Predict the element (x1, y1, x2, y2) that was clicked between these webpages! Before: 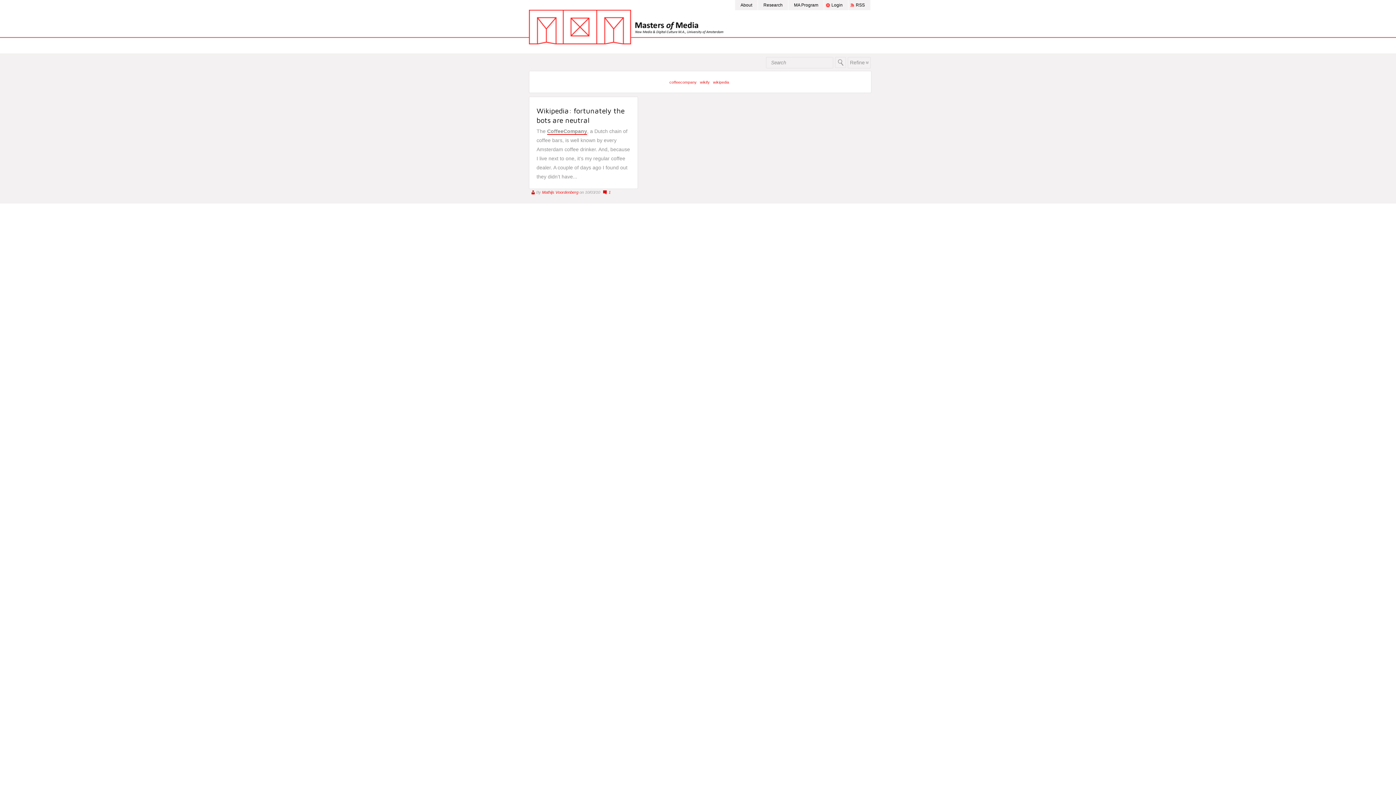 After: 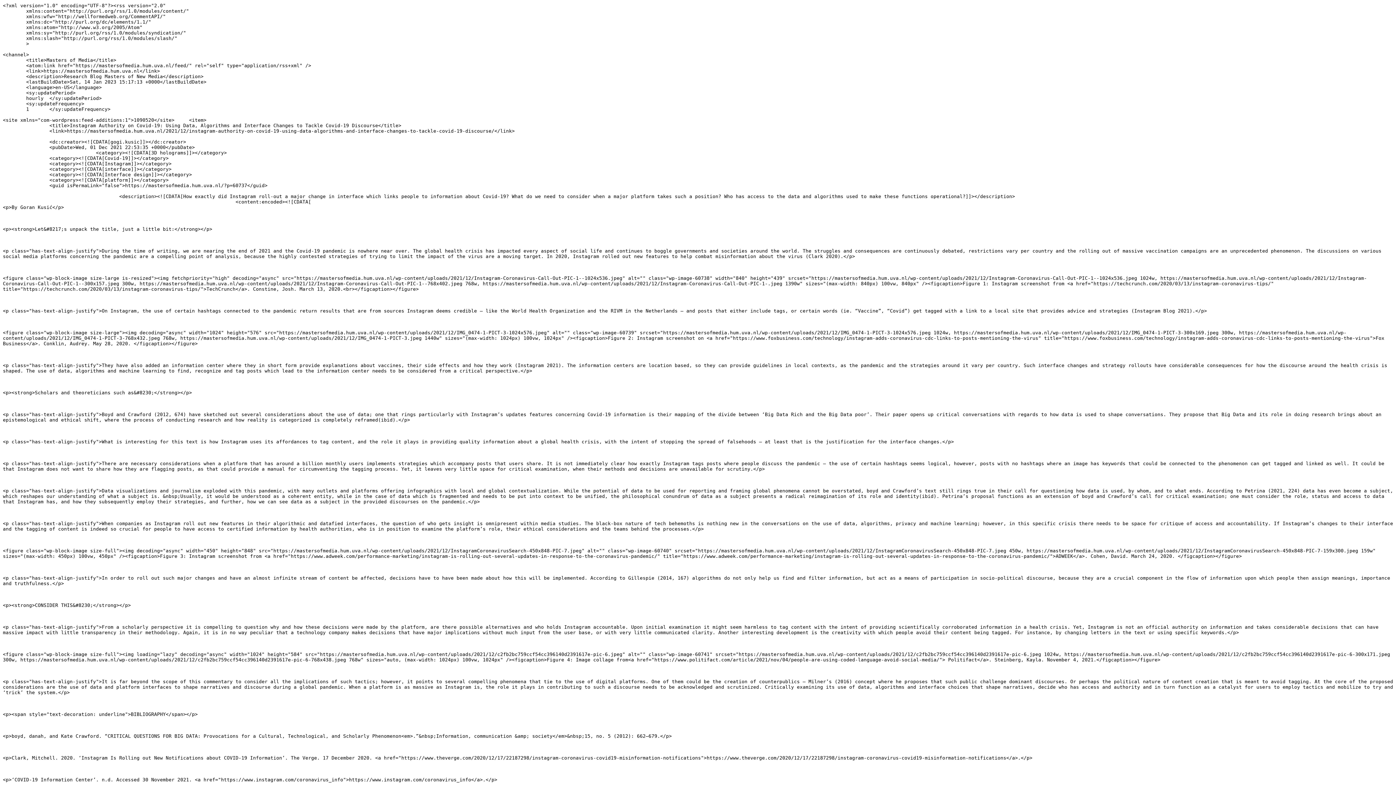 Action: label: RSS bbox: (848, 0, 870, 10)